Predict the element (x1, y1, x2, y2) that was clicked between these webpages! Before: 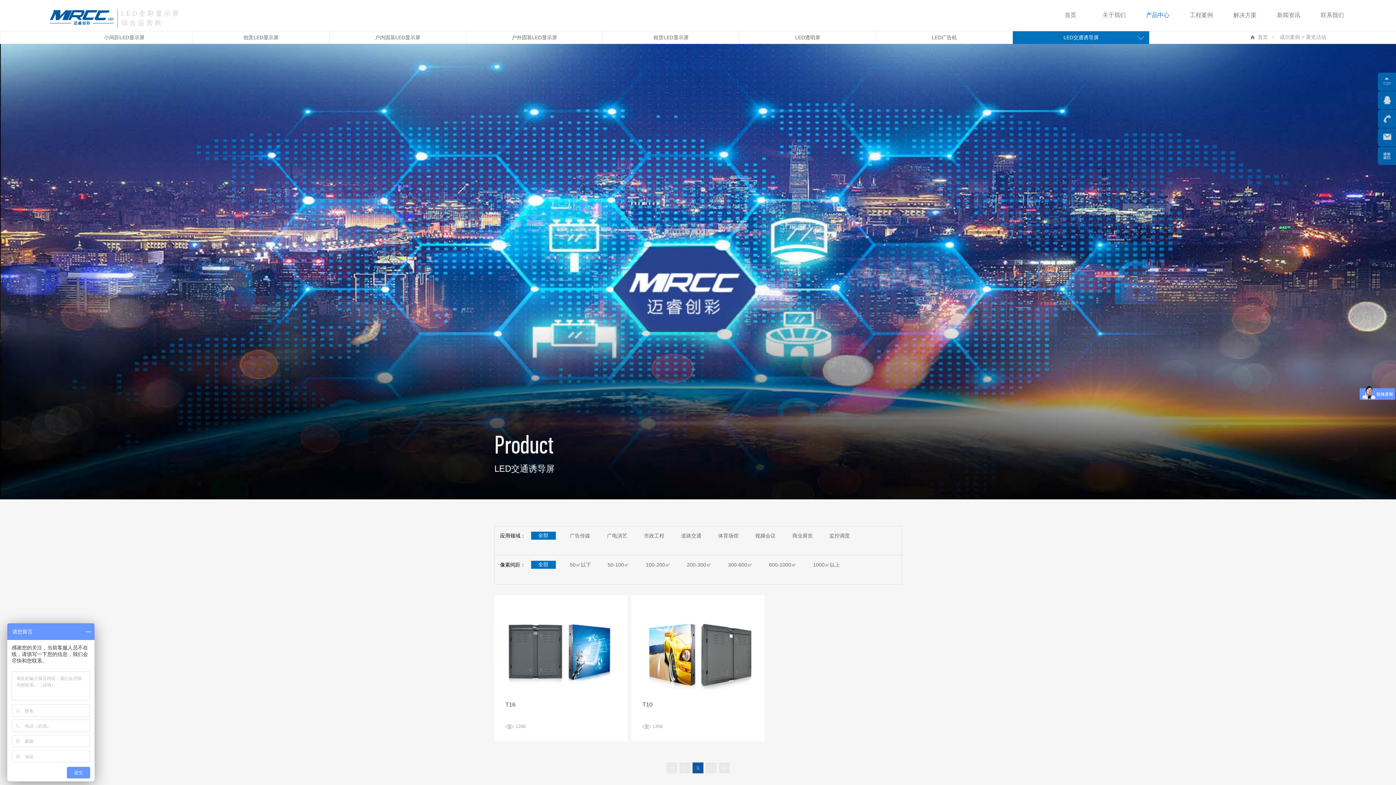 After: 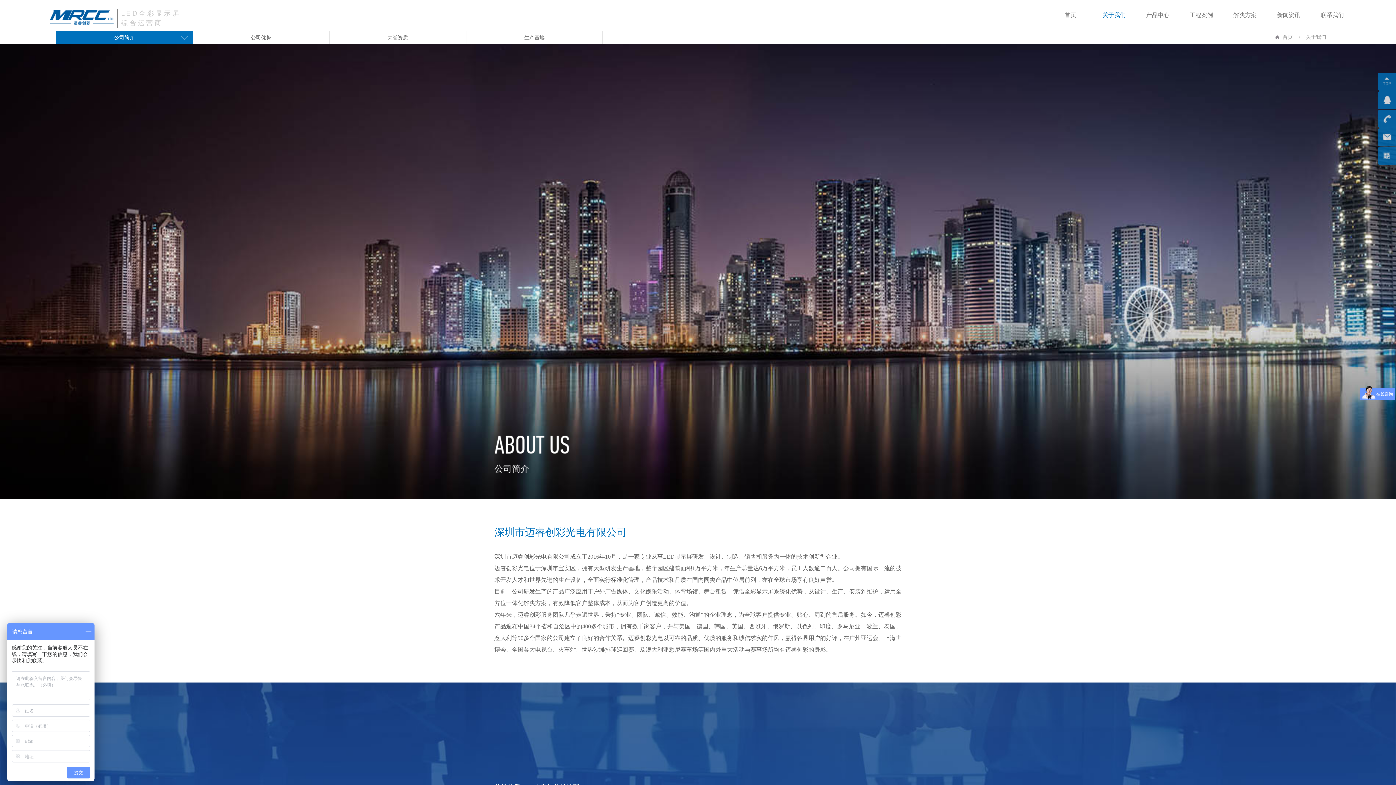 Action: label: 关于我们 bbox: (1092, 0, 1136, 30)